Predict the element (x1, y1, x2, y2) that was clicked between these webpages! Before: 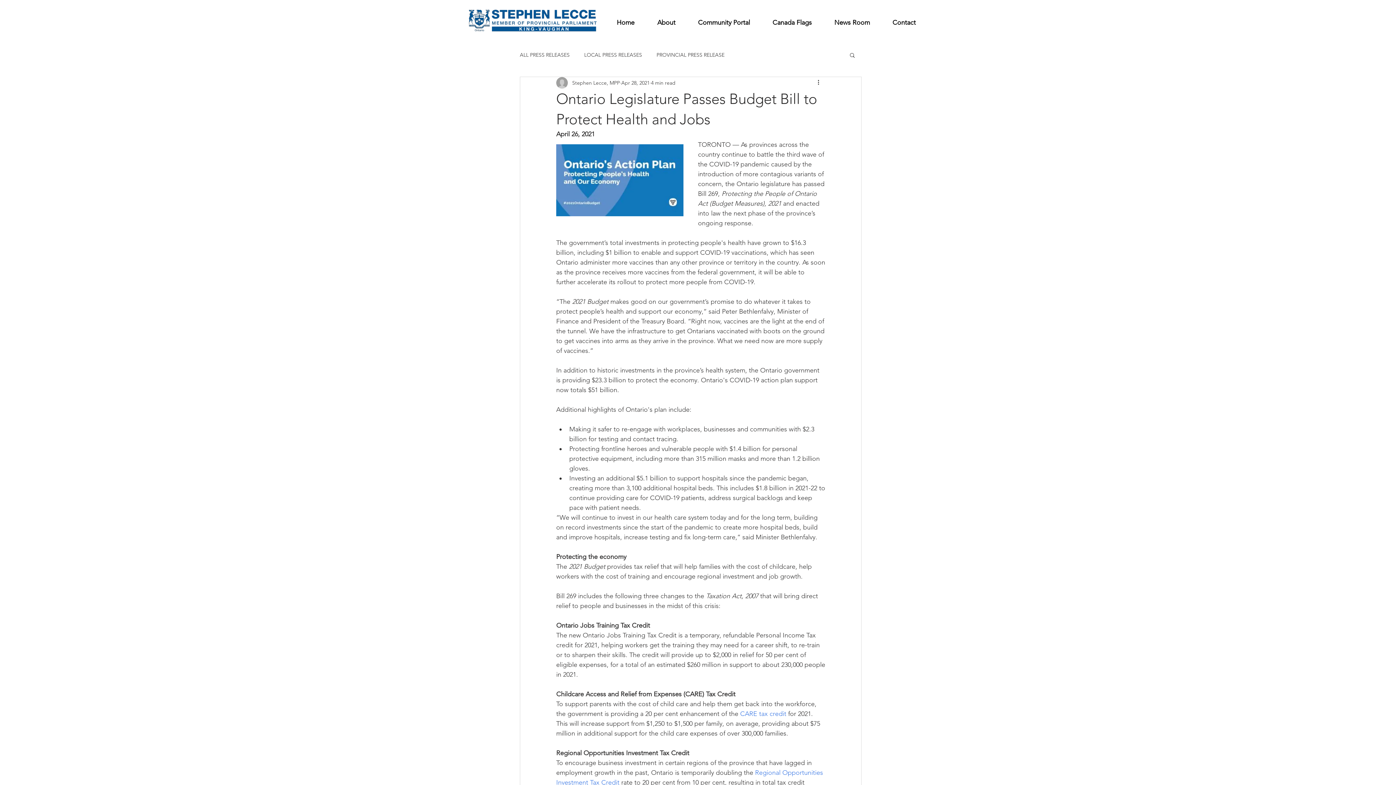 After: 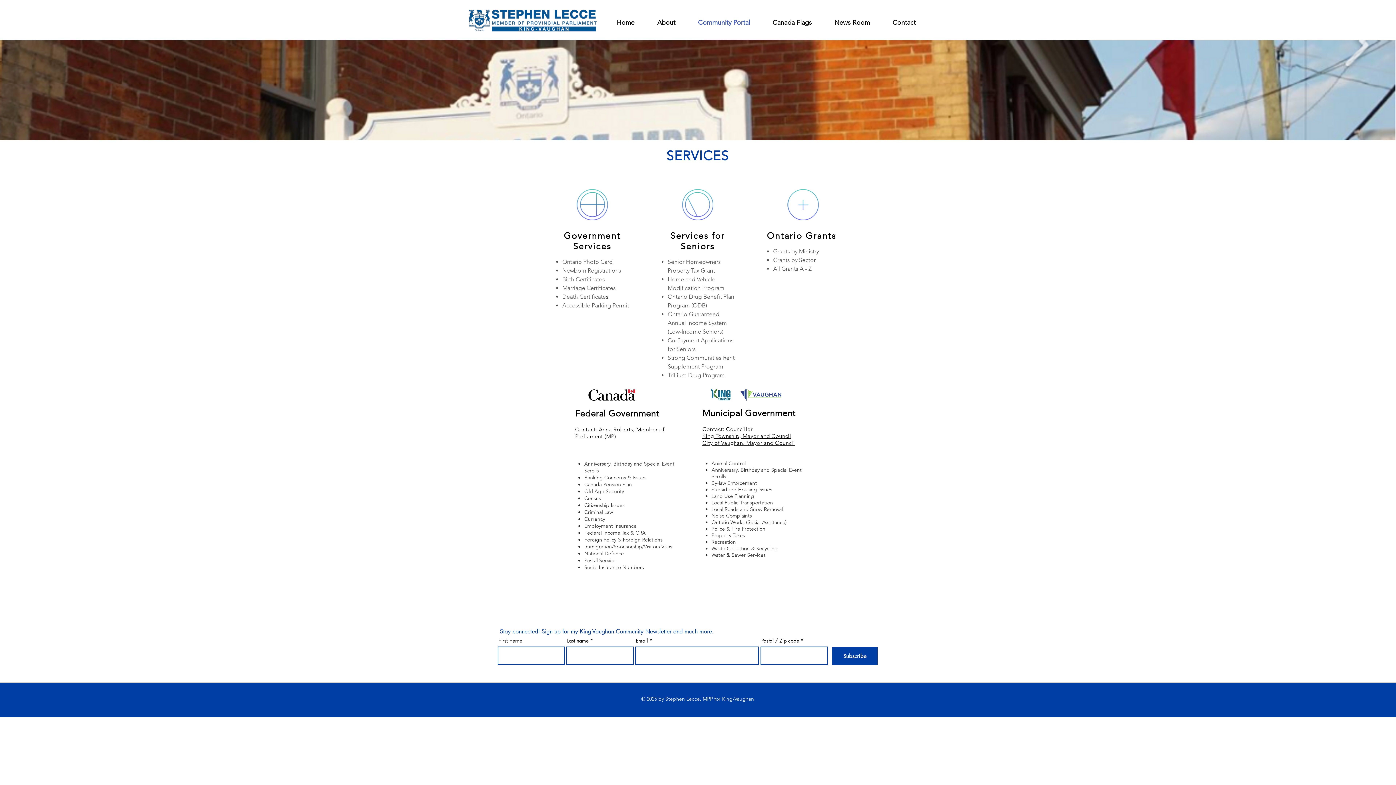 Action: label: Community Portal bbox: (686, 13, 761, 31)